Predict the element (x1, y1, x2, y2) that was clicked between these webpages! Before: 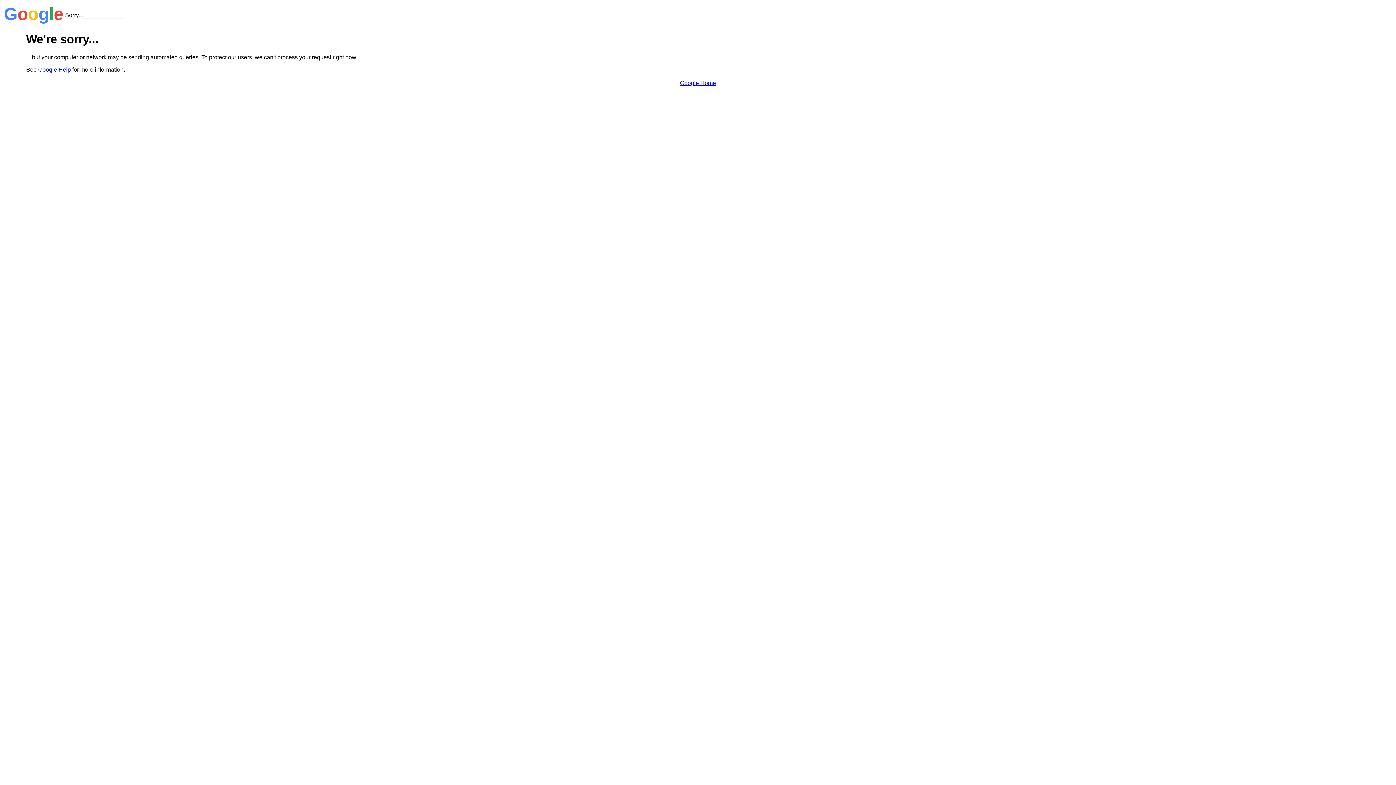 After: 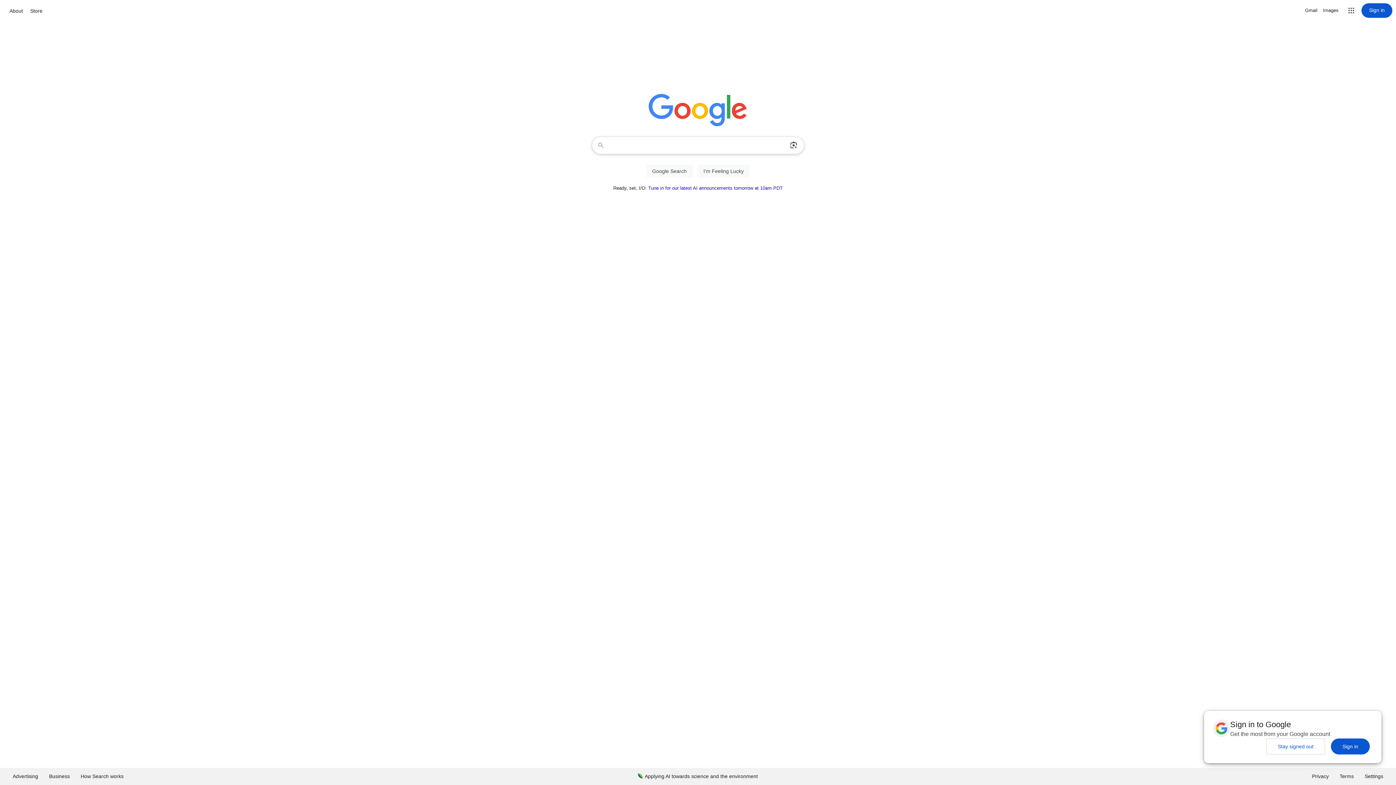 Action: bbox: (680, 79, 716, 86) label: Google Home